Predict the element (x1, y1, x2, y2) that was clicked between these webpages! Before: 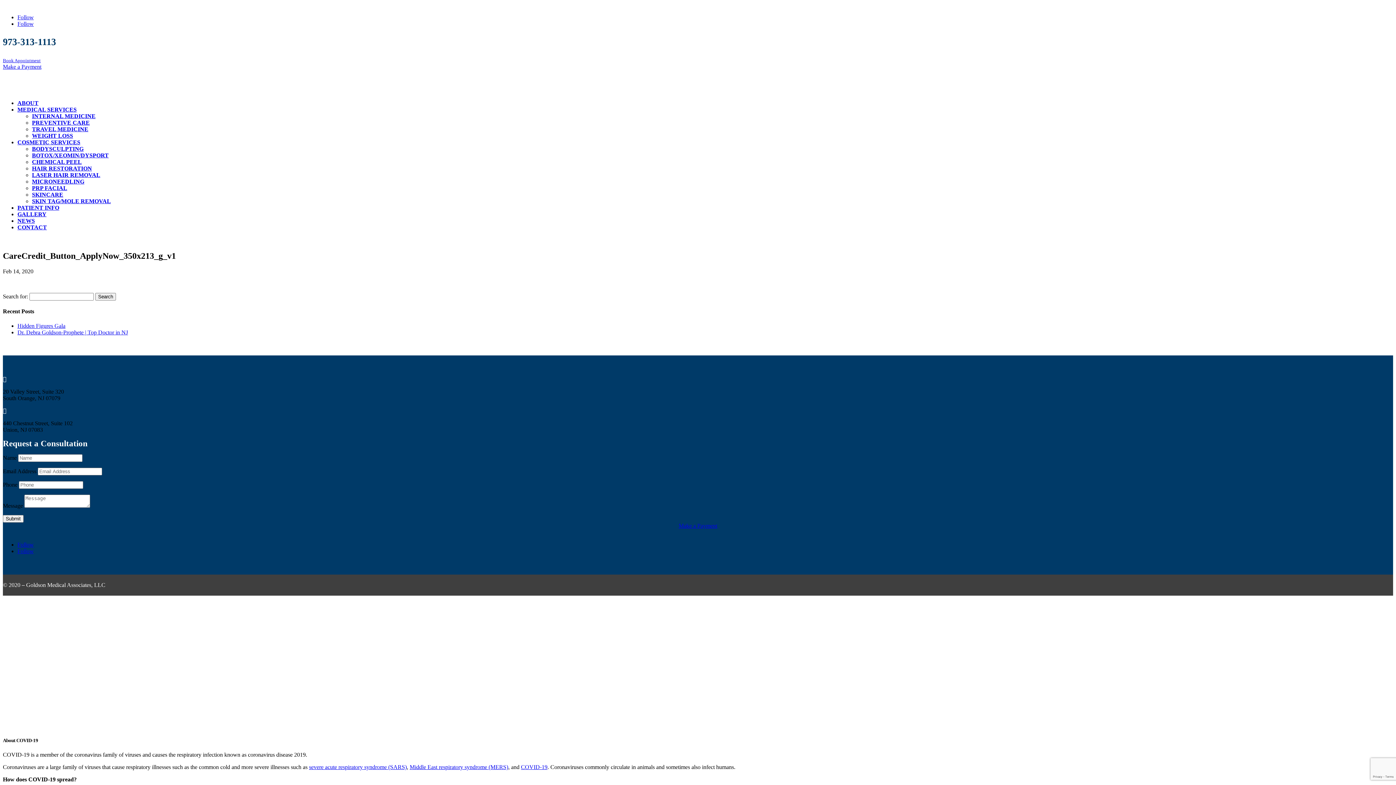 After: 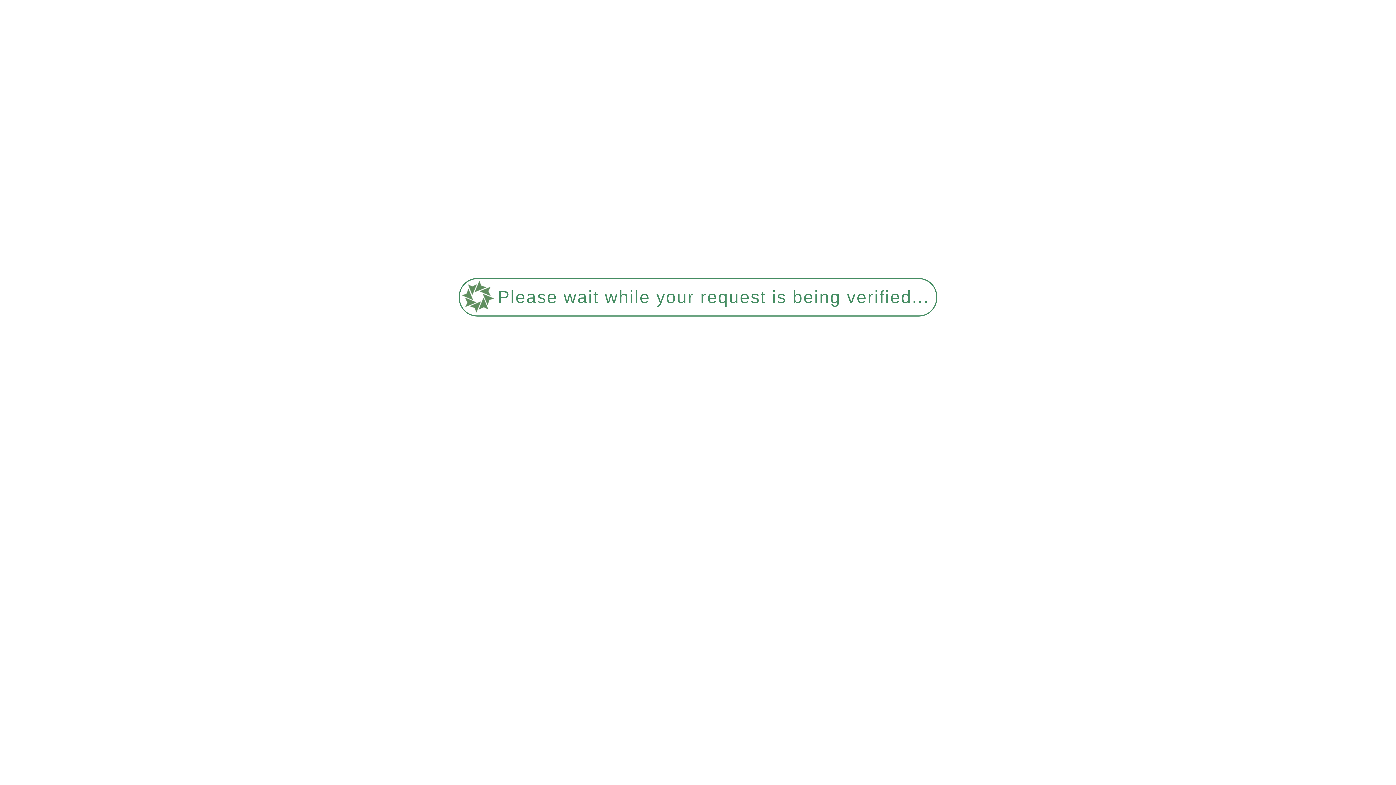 Action: label: Dr. Debra Goldson-Prophete | Top Doctor in NJ bbox: (17, 329, 128, 335)